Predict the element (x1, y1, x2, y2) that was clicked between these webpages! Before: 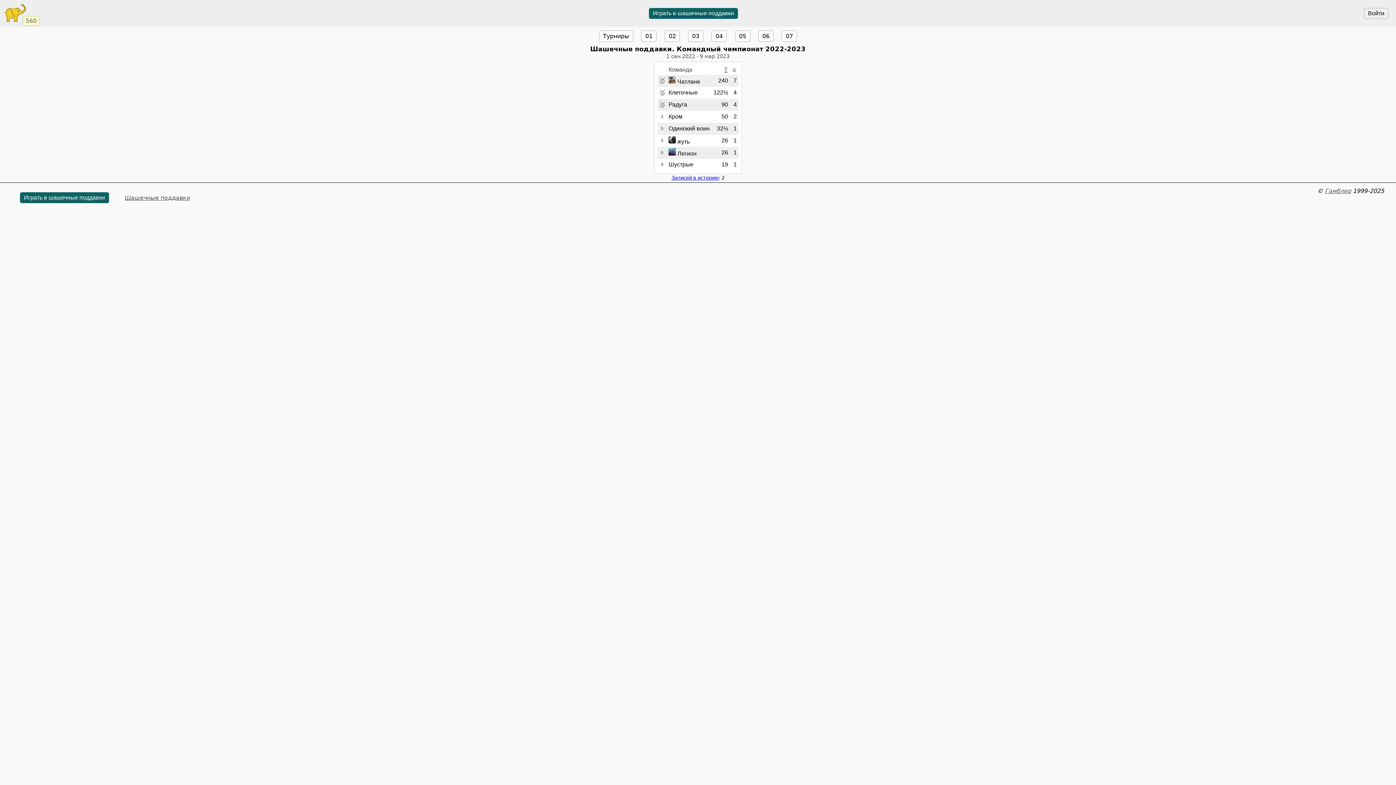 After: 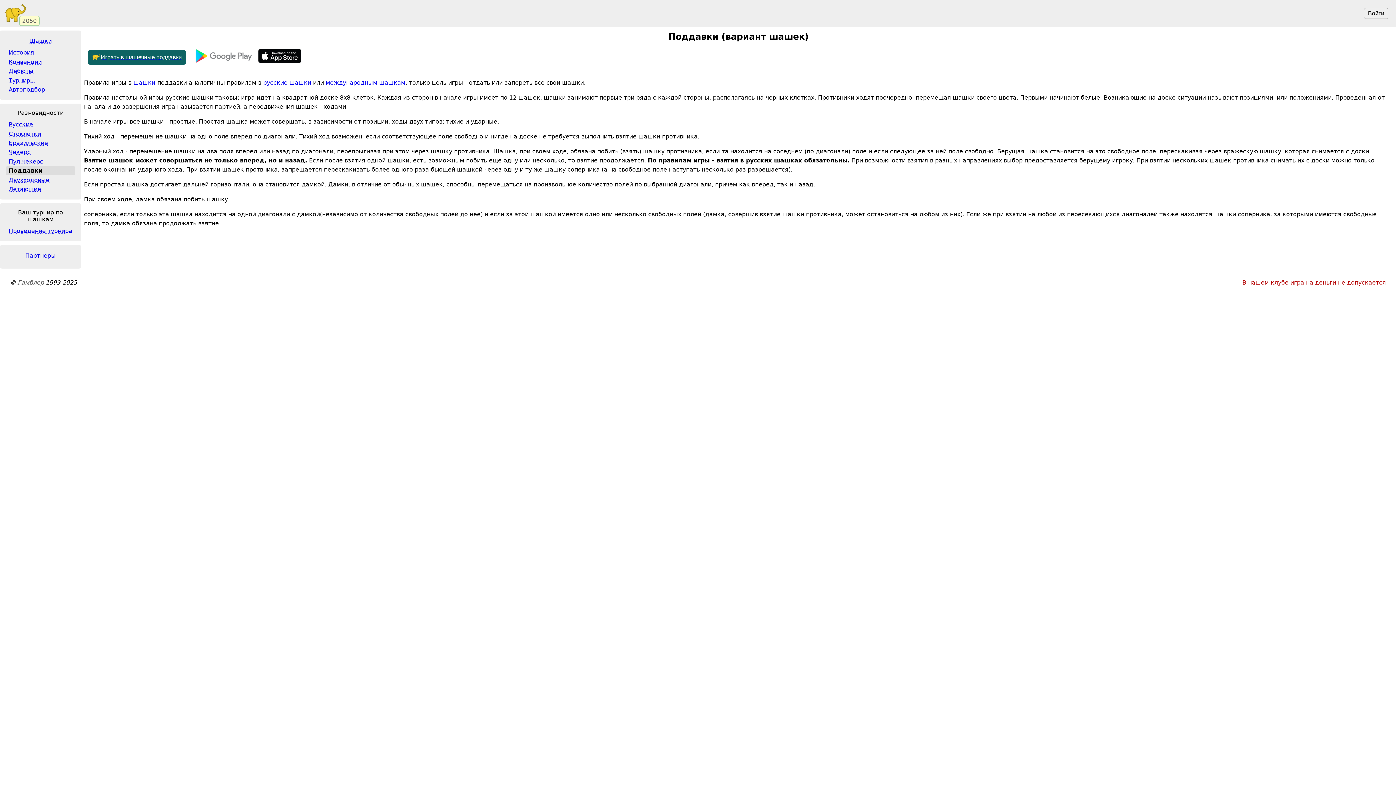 Action: label: Шашечные поддавки bbox: (118, 191, 195, 204)